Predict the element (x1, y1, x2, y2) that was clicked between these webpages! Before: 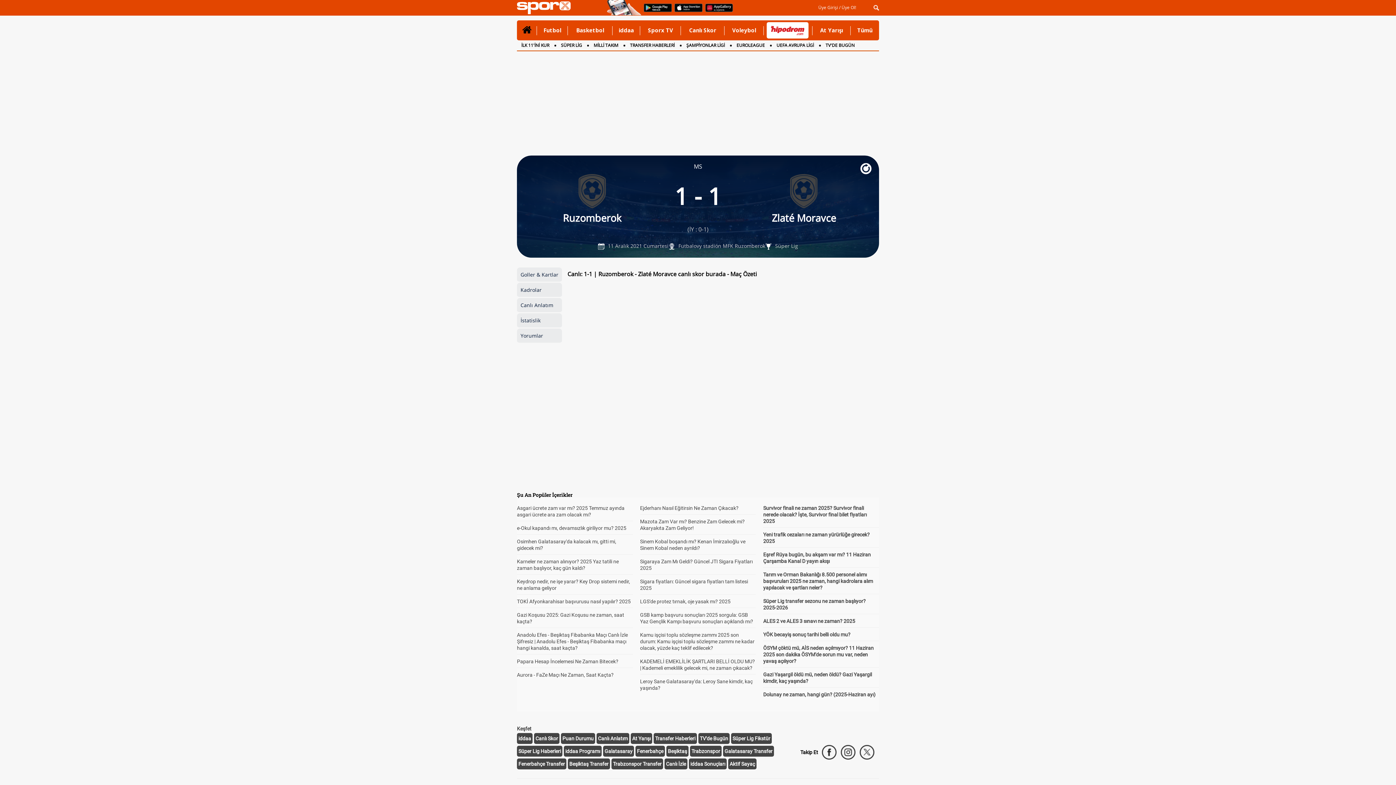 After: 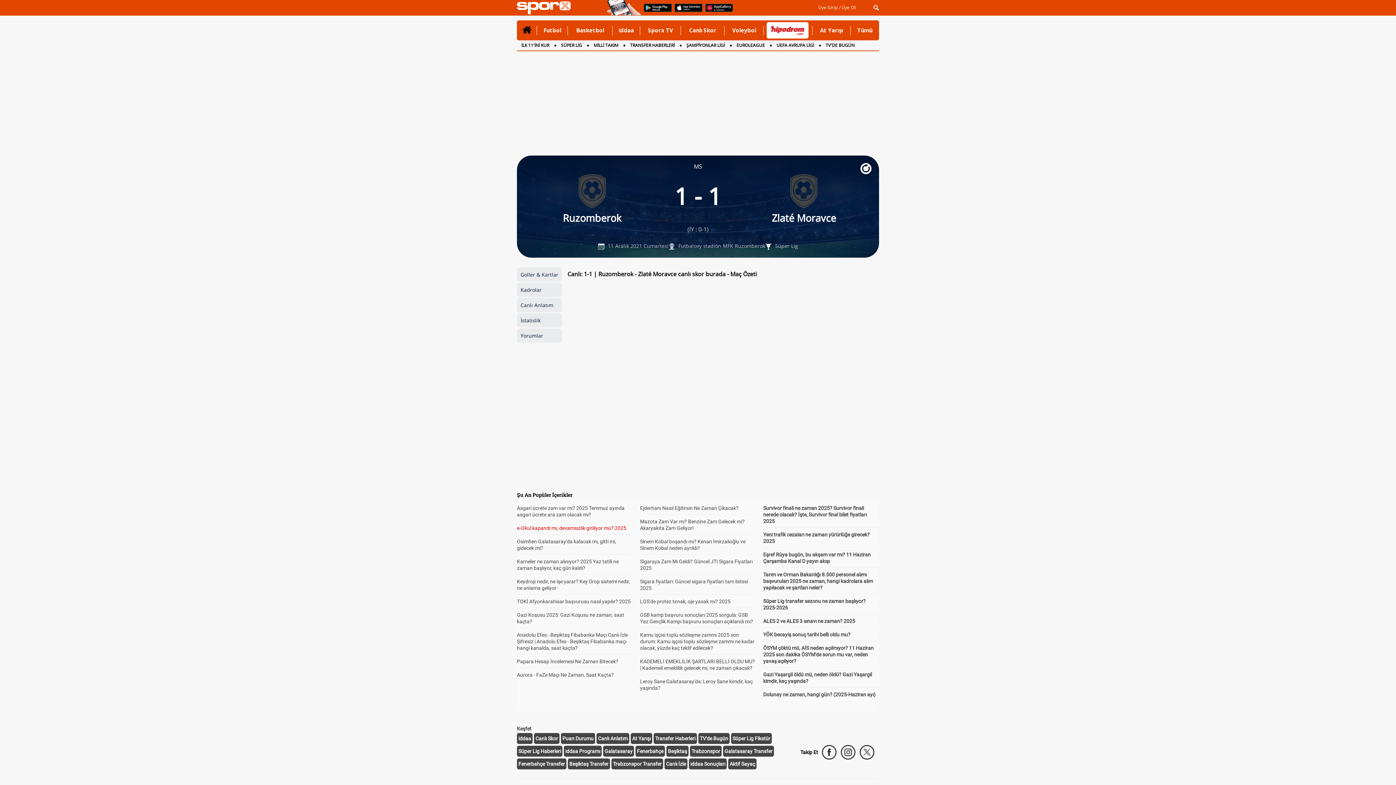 Action: bbox: (517, 525, 626, 531) label: e-Okul kapandı mı, devamsızlık giriliyor mu? 2025